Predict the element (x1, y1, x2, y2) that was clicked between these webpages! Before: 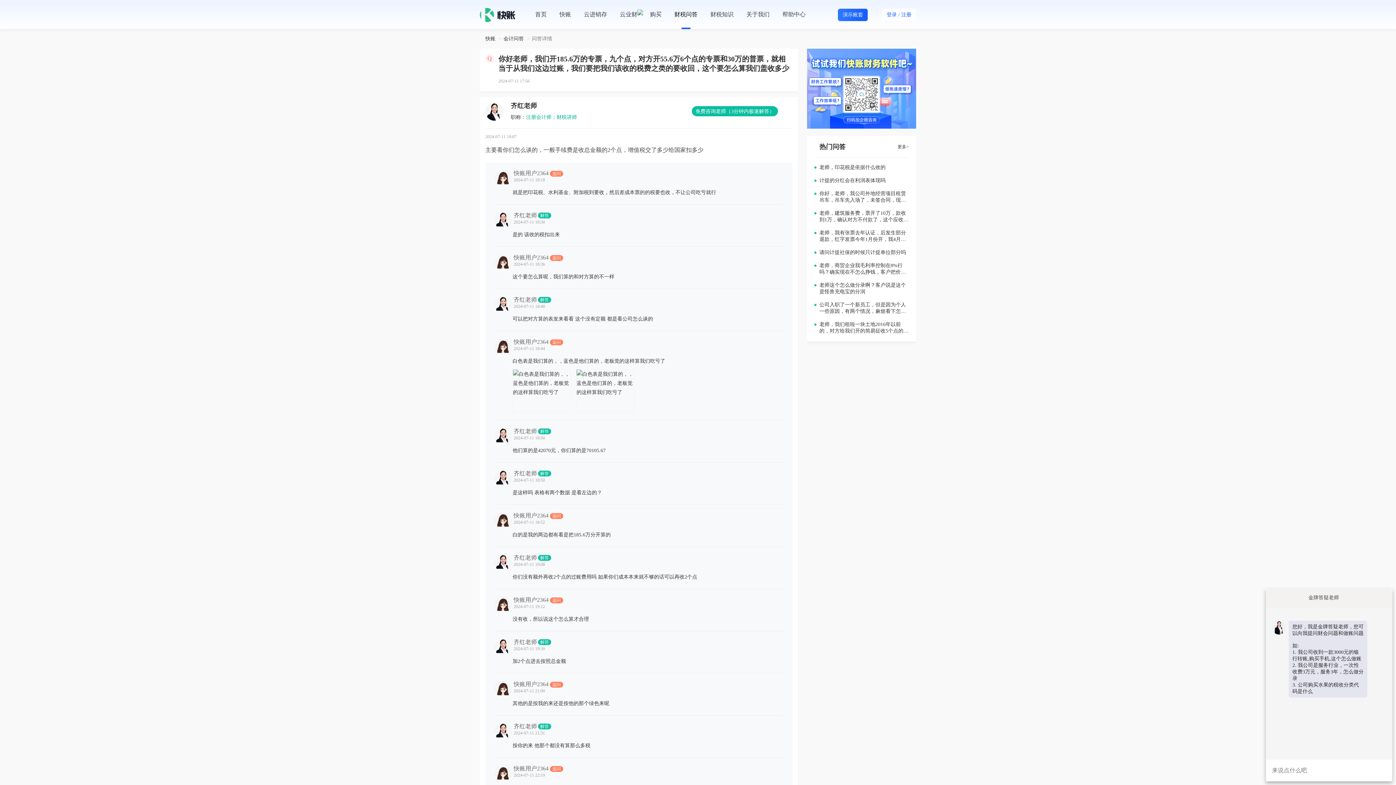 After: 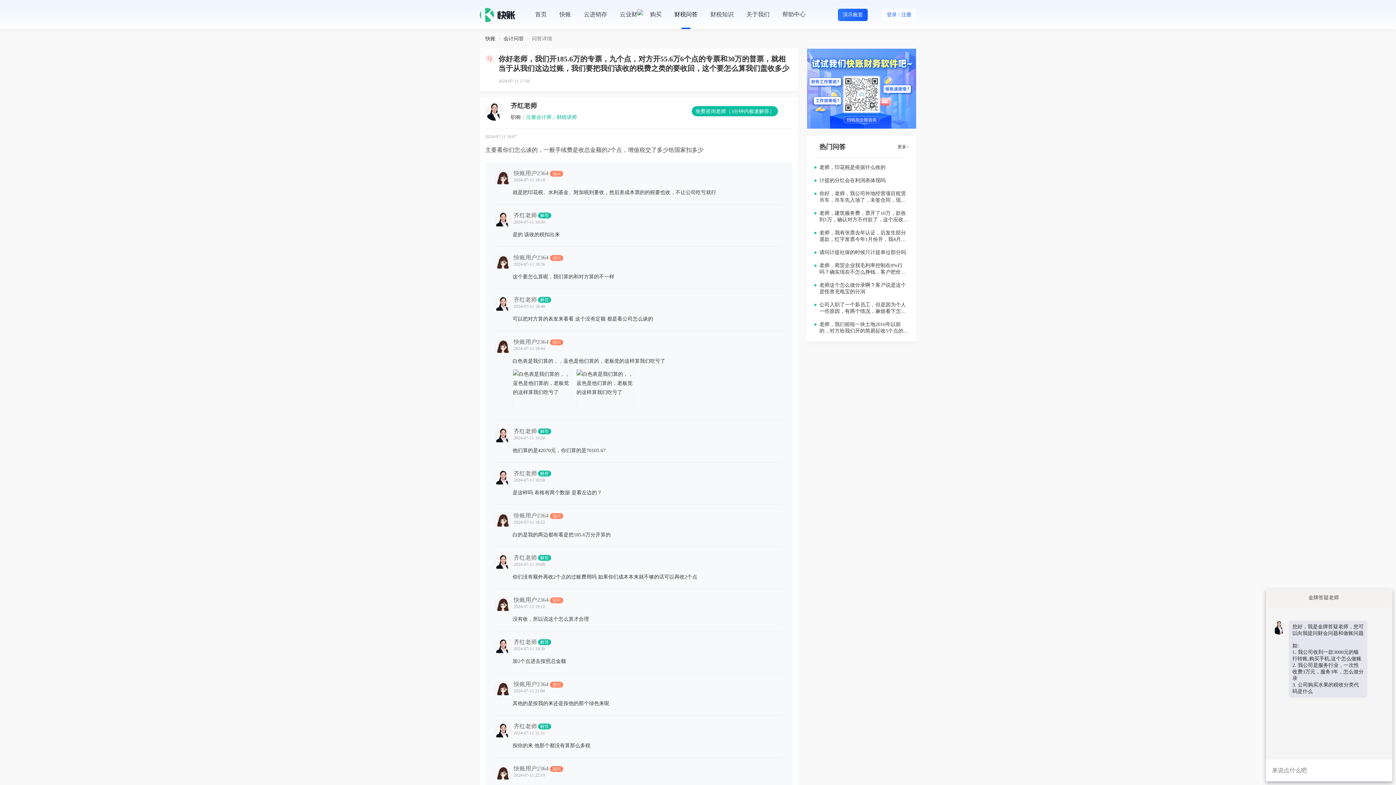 Action: bbox: (1374, 765, 1385, 777)